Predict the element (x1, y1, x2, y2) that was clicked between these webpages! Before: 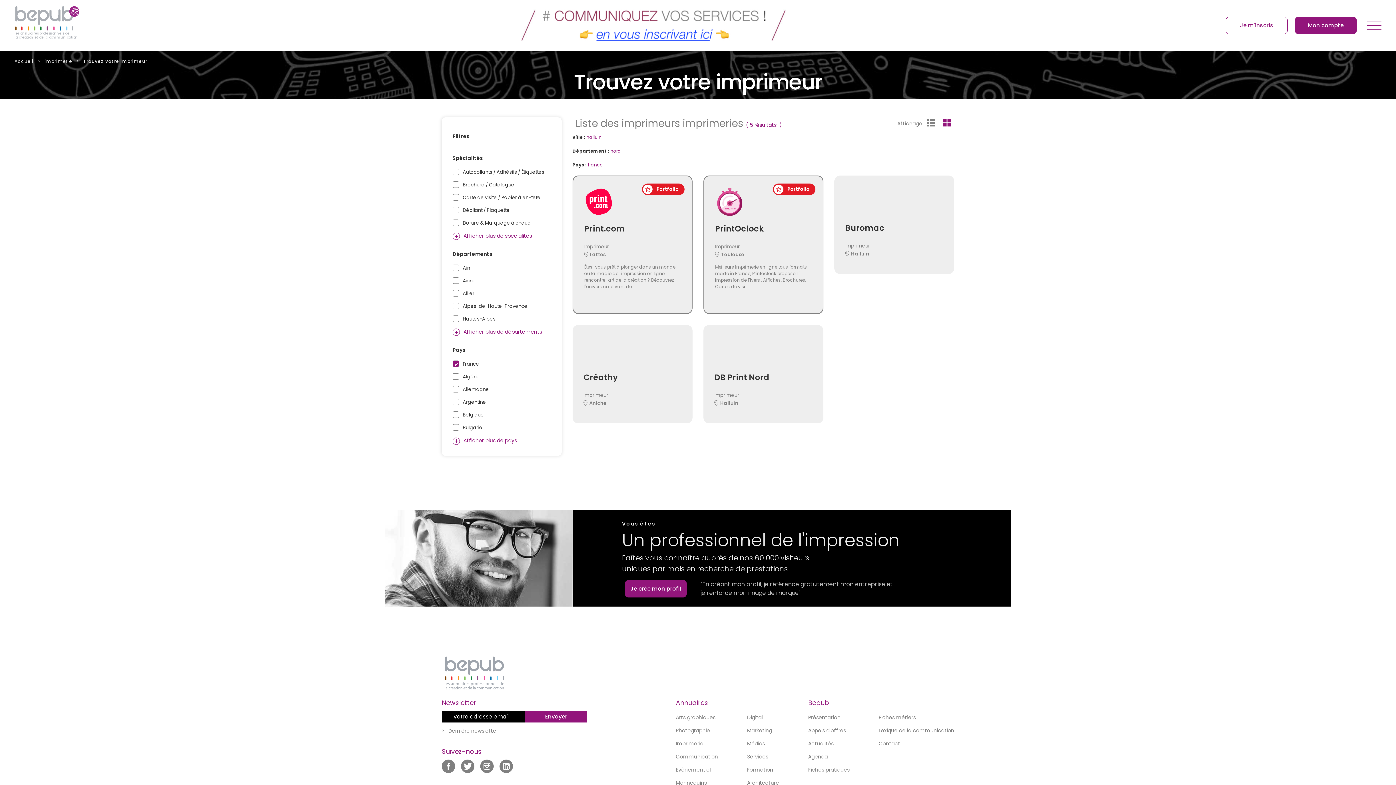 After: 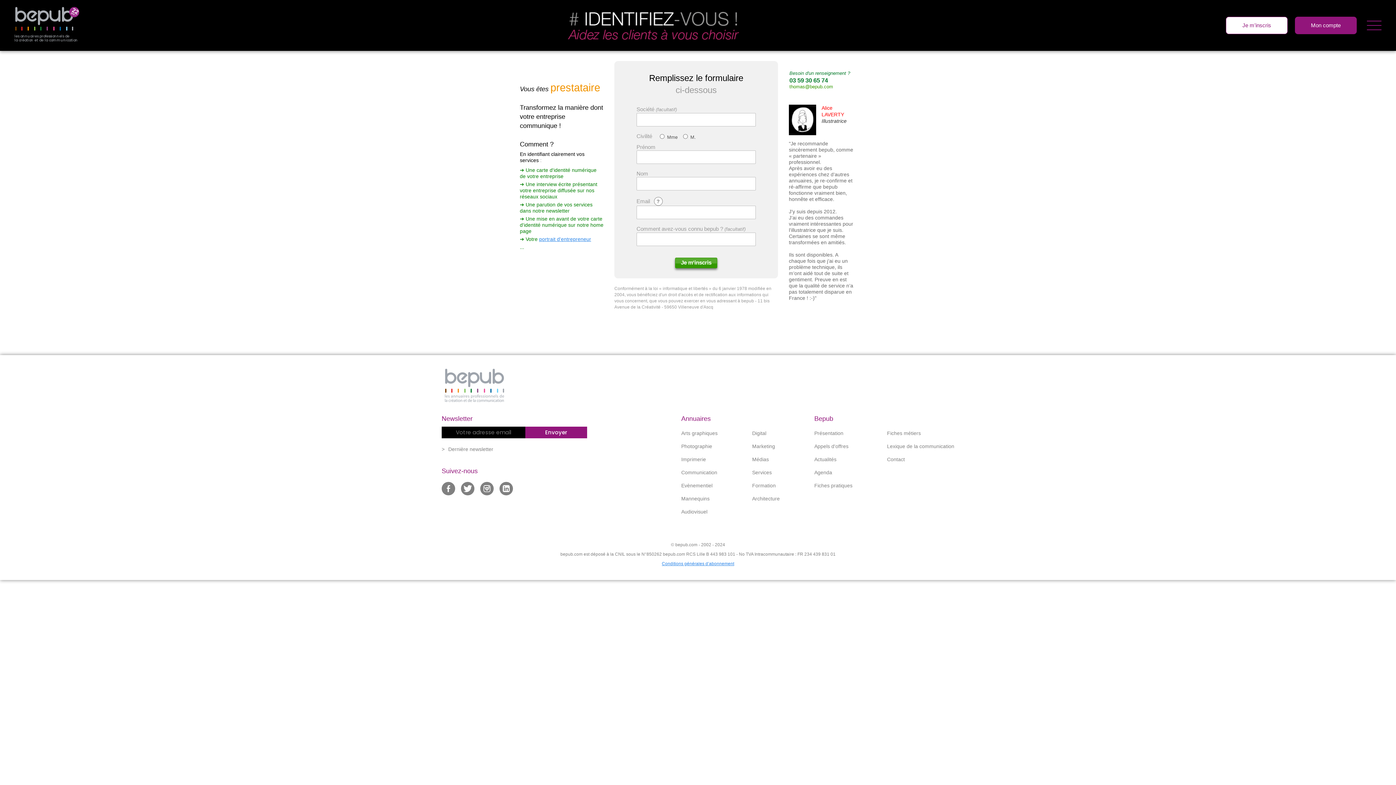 Action: bbox: (1226, 16, 1288, 34) label: Je m'inscris